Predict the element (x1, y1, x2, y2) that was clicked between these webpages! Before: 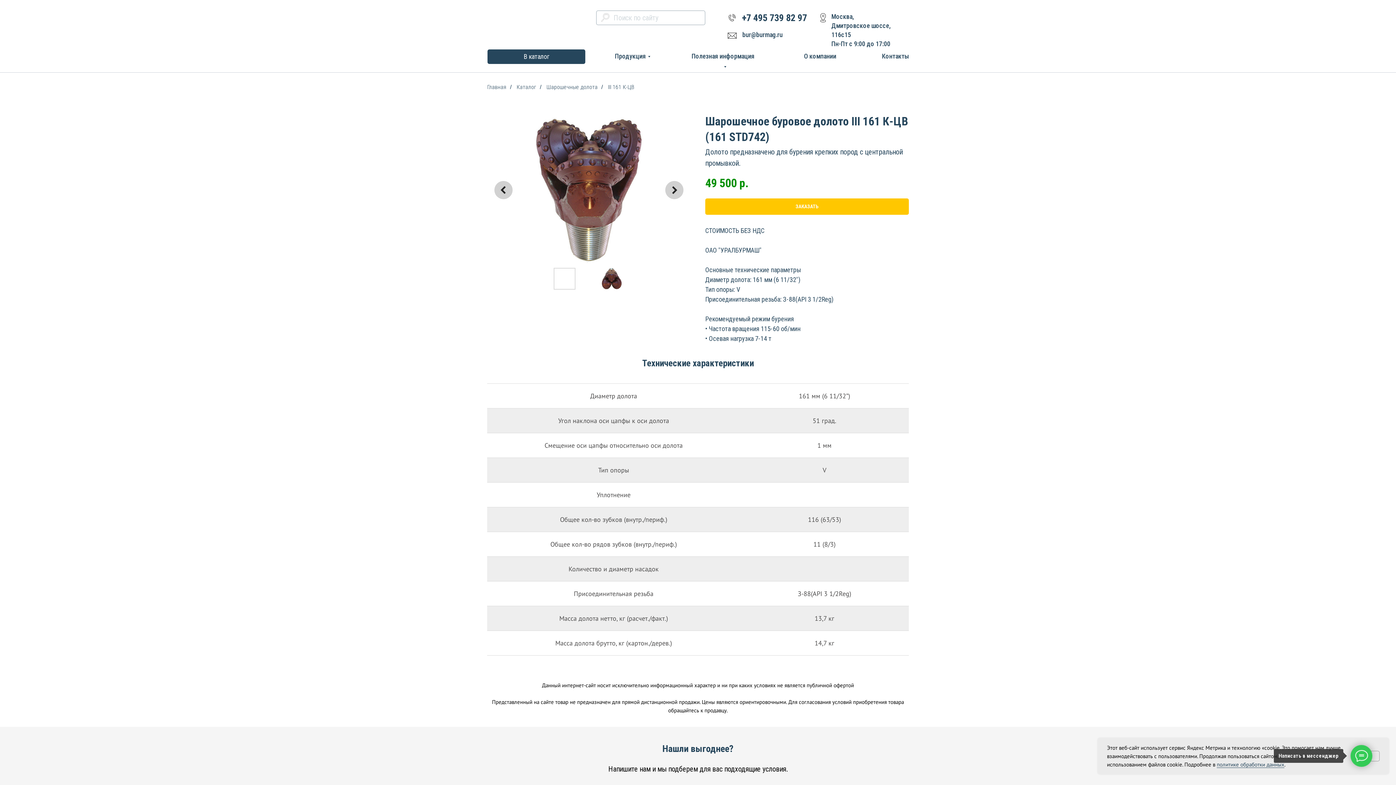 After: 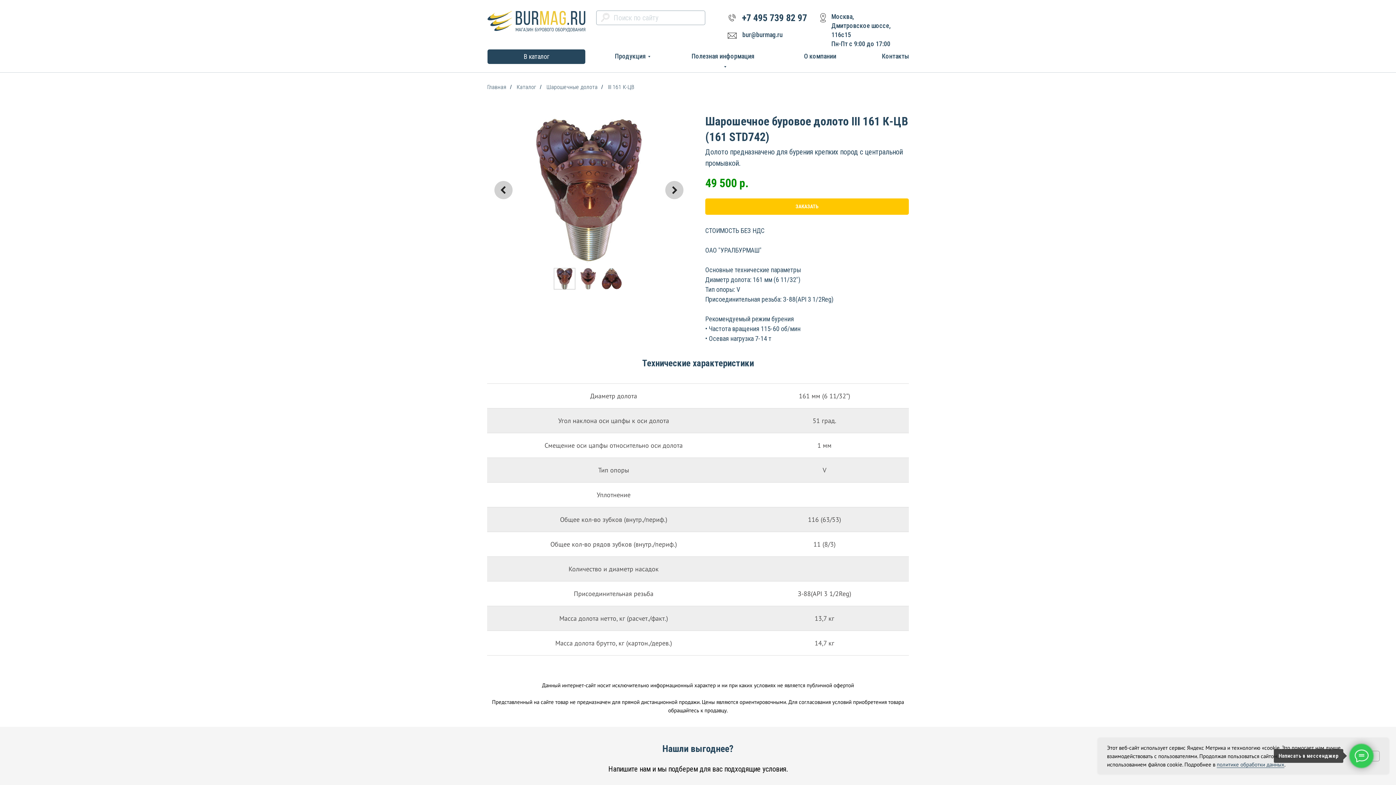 Action: bbox: (742, 12, 807, 23) label: +7 495 739 82 97